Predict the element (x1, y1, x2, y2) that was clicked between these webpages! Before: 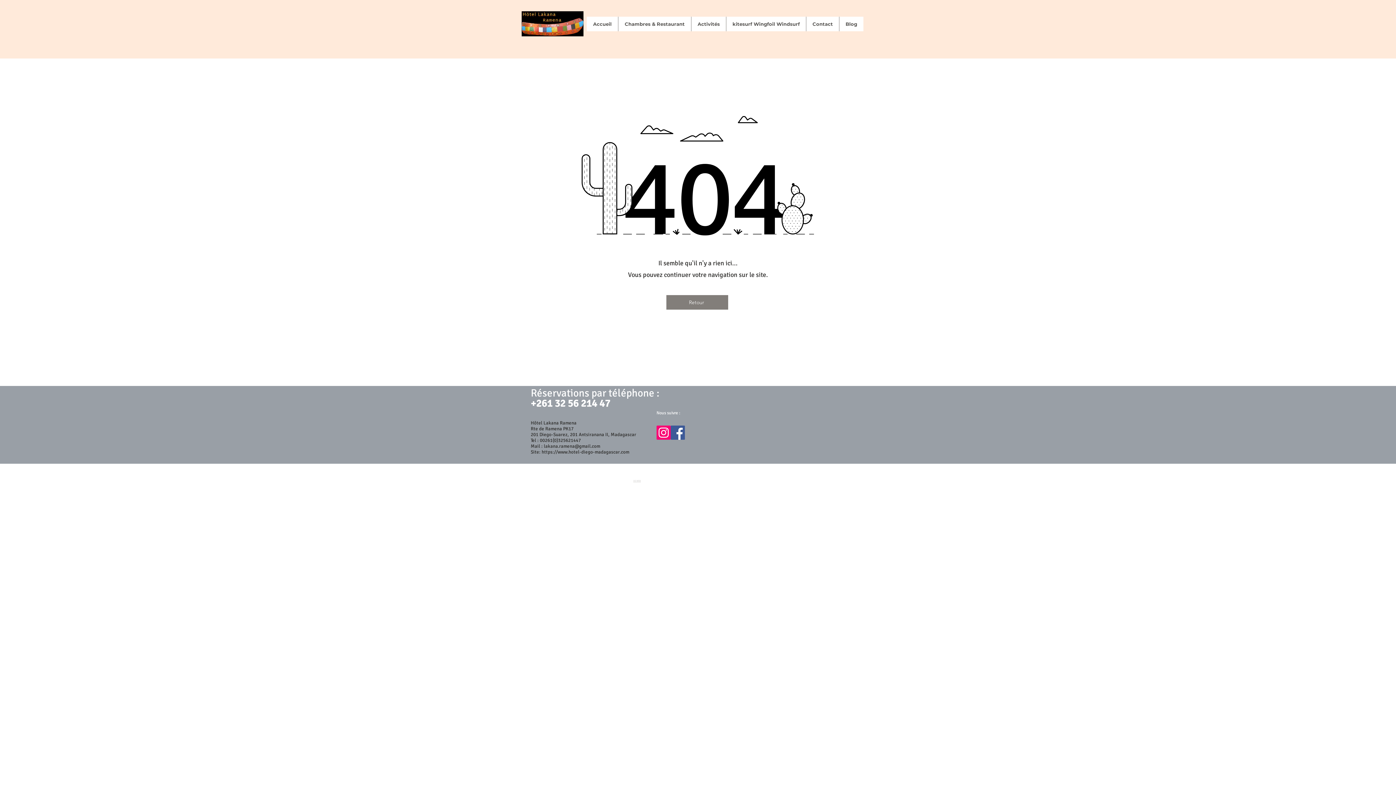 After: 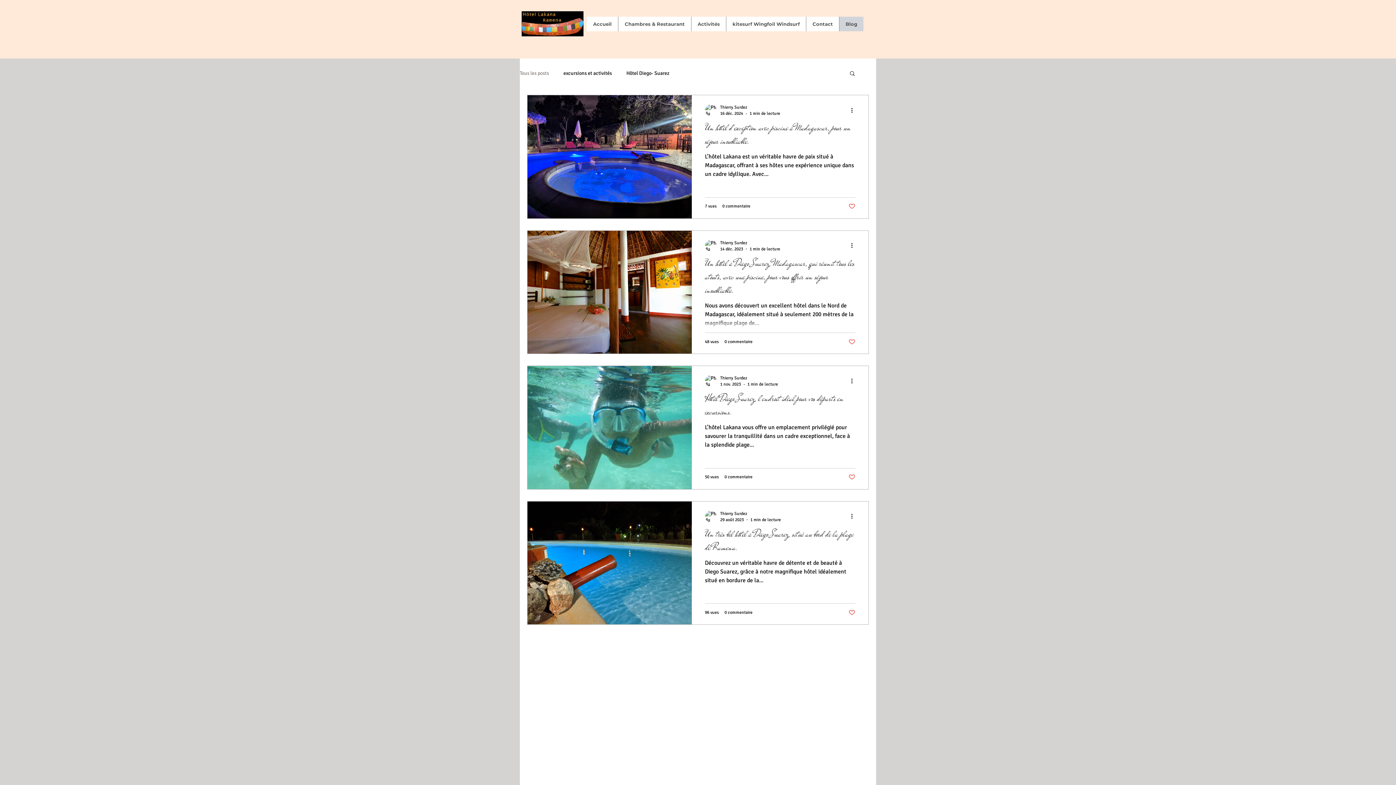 Action: label: Blog bbox: (839, 16, 863, 31)